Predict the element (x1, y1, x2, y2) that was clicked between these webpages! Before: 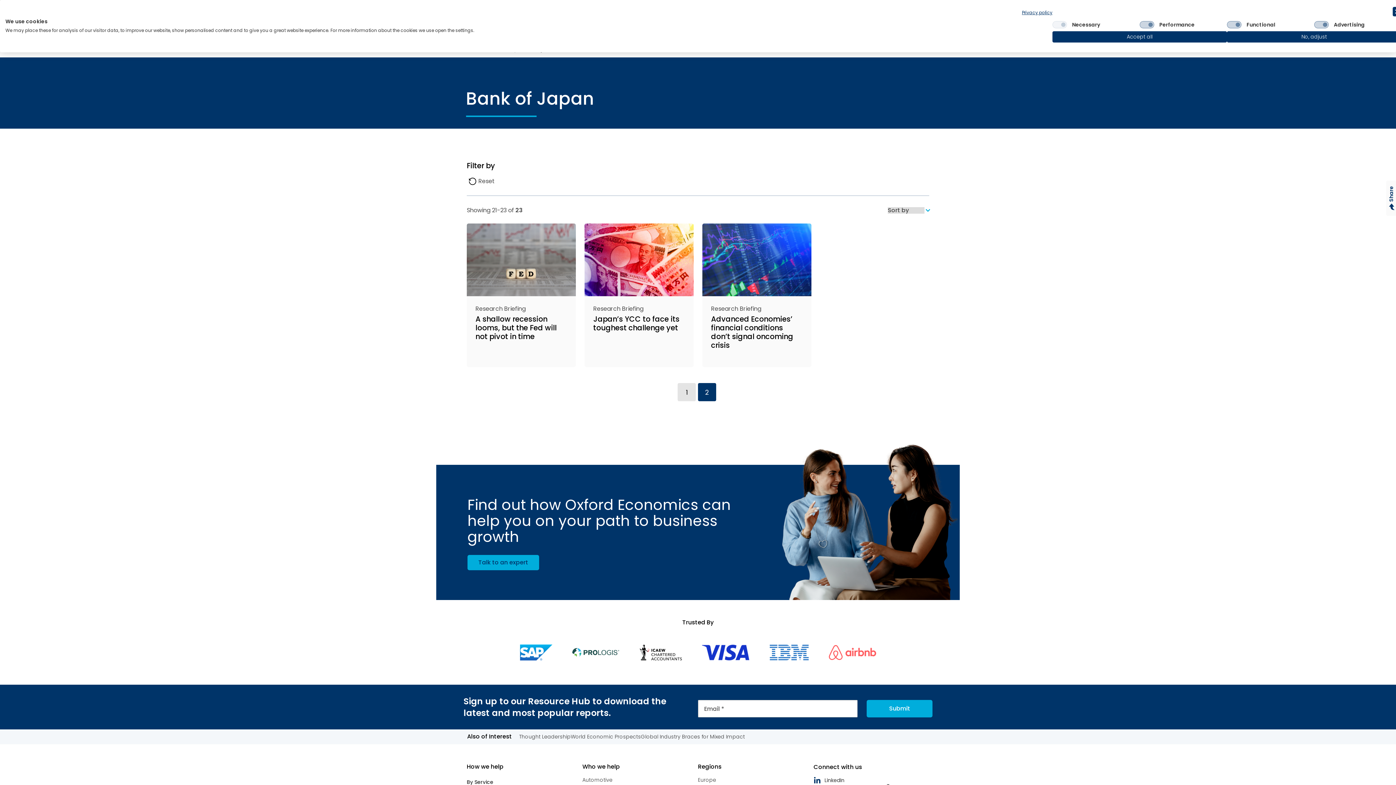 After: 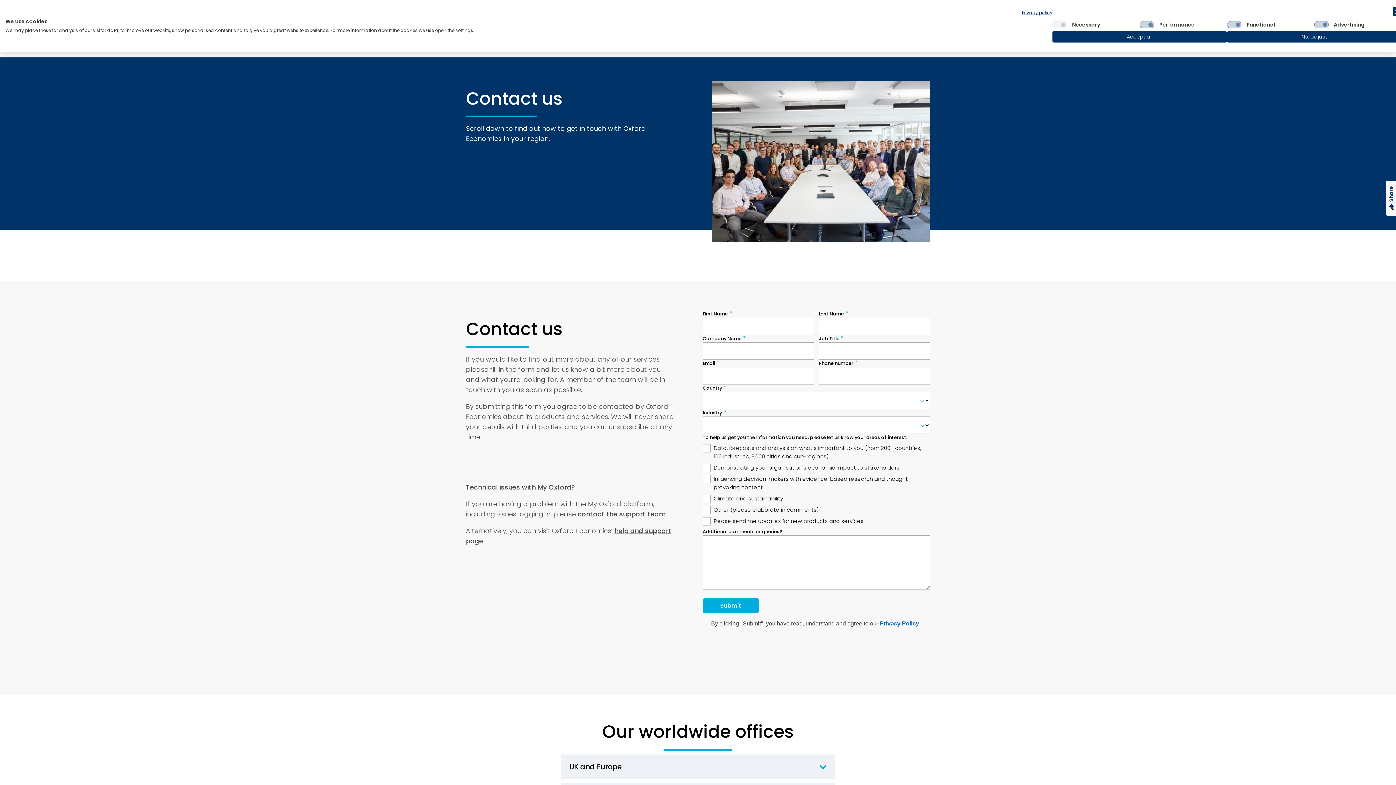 Action: bbox: (467, 555, 539, 570) label: Talk to an expert